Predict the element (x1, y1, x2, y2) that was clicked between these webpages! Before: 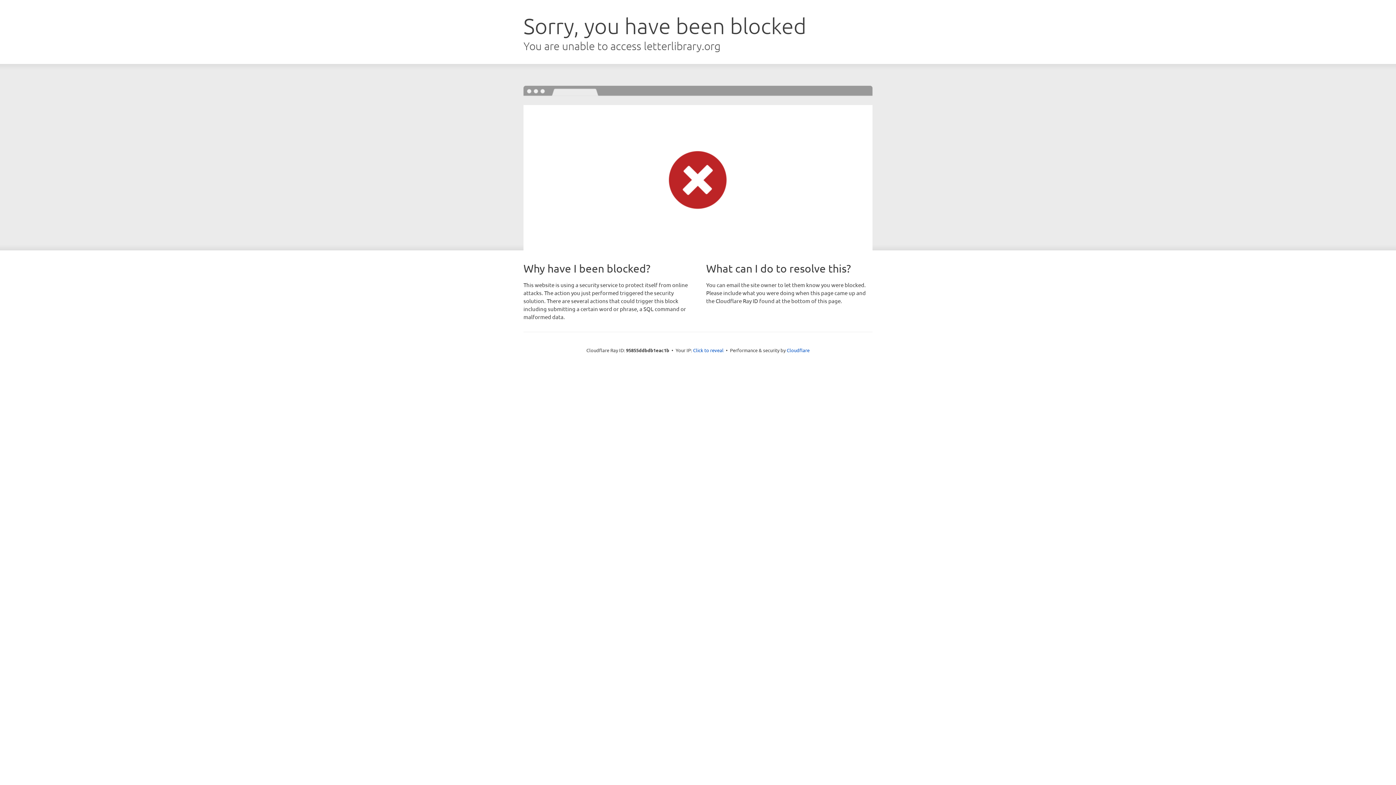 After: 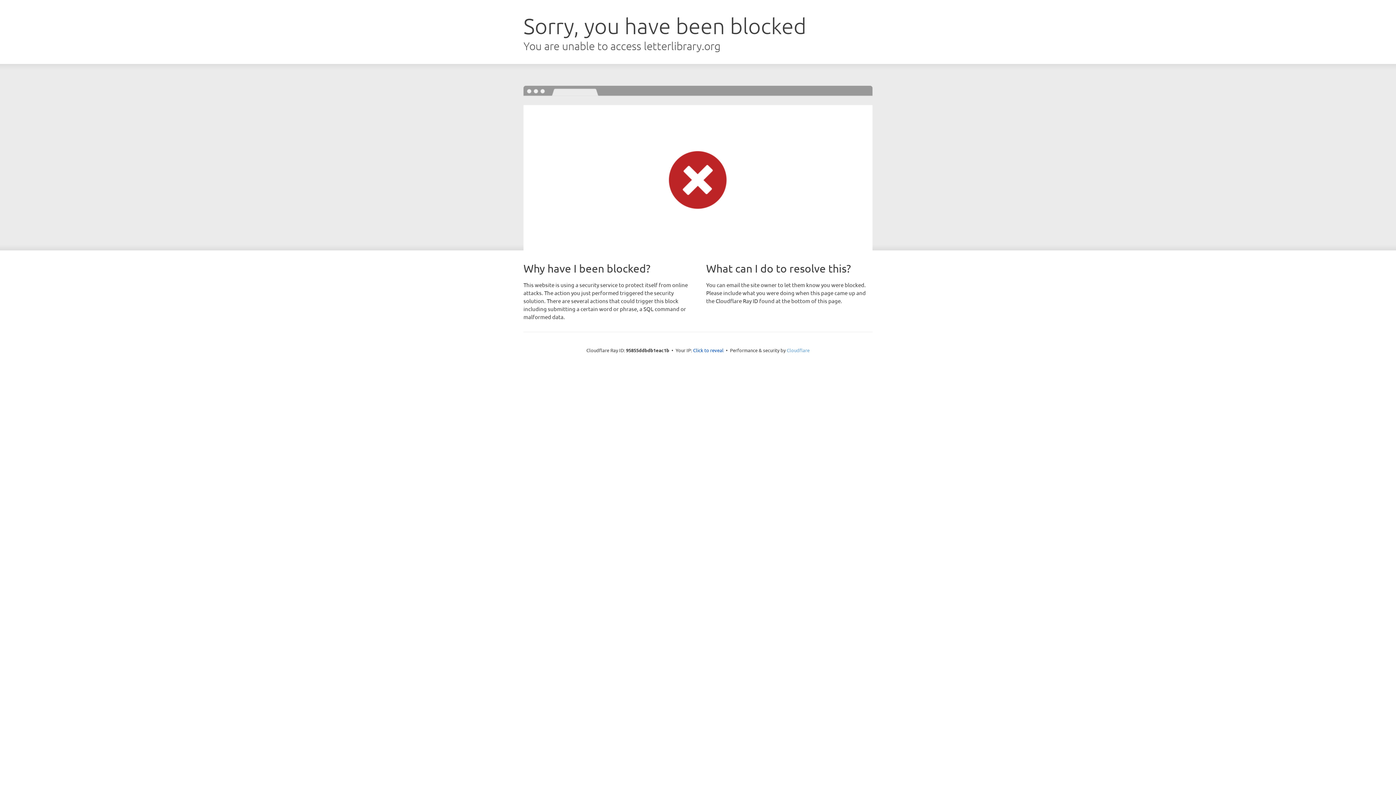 Action: bbox: (786, 347, 809, 353) label: Cloudflare